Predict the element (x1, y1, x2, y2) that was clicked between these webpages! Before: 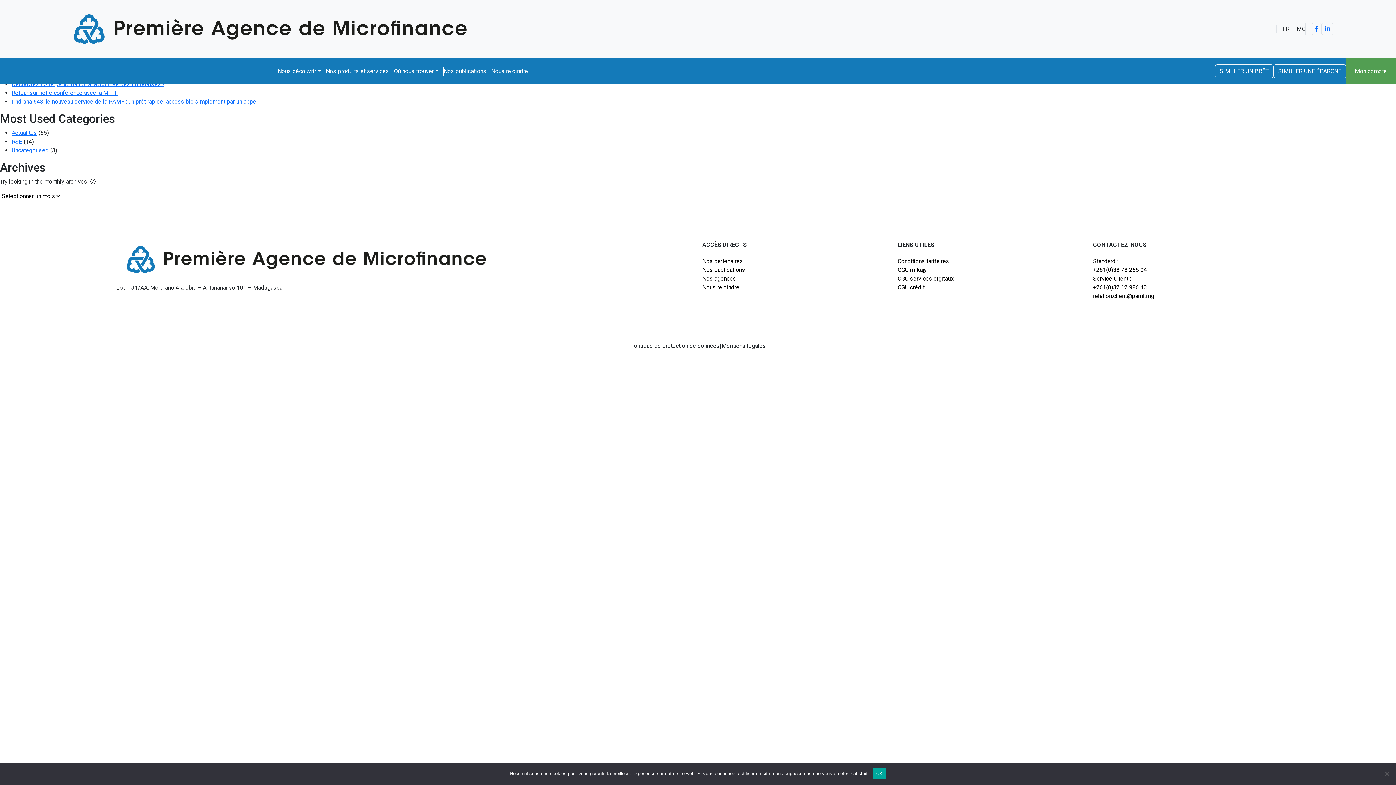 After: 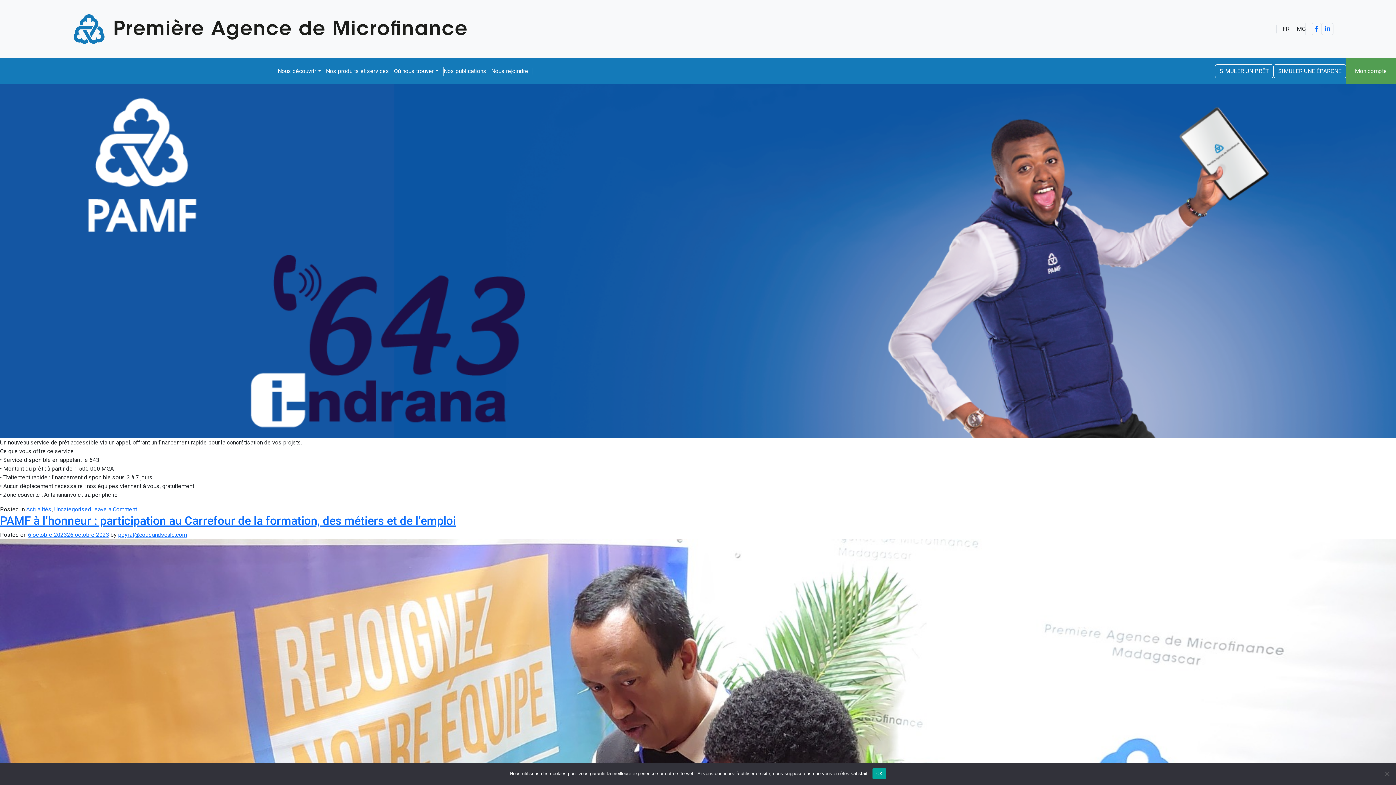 Action: label: Uncategorised bbox: (11, 146, 48, 153)